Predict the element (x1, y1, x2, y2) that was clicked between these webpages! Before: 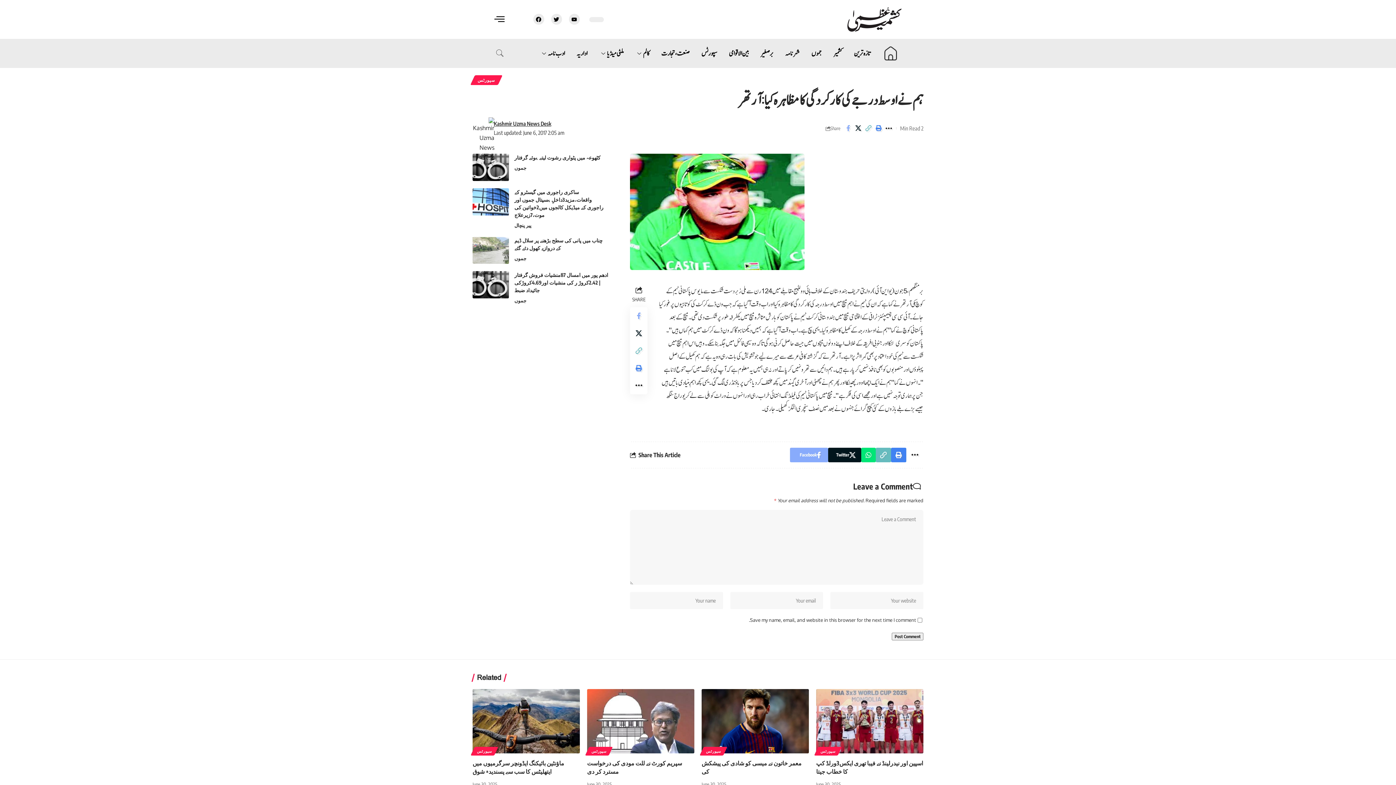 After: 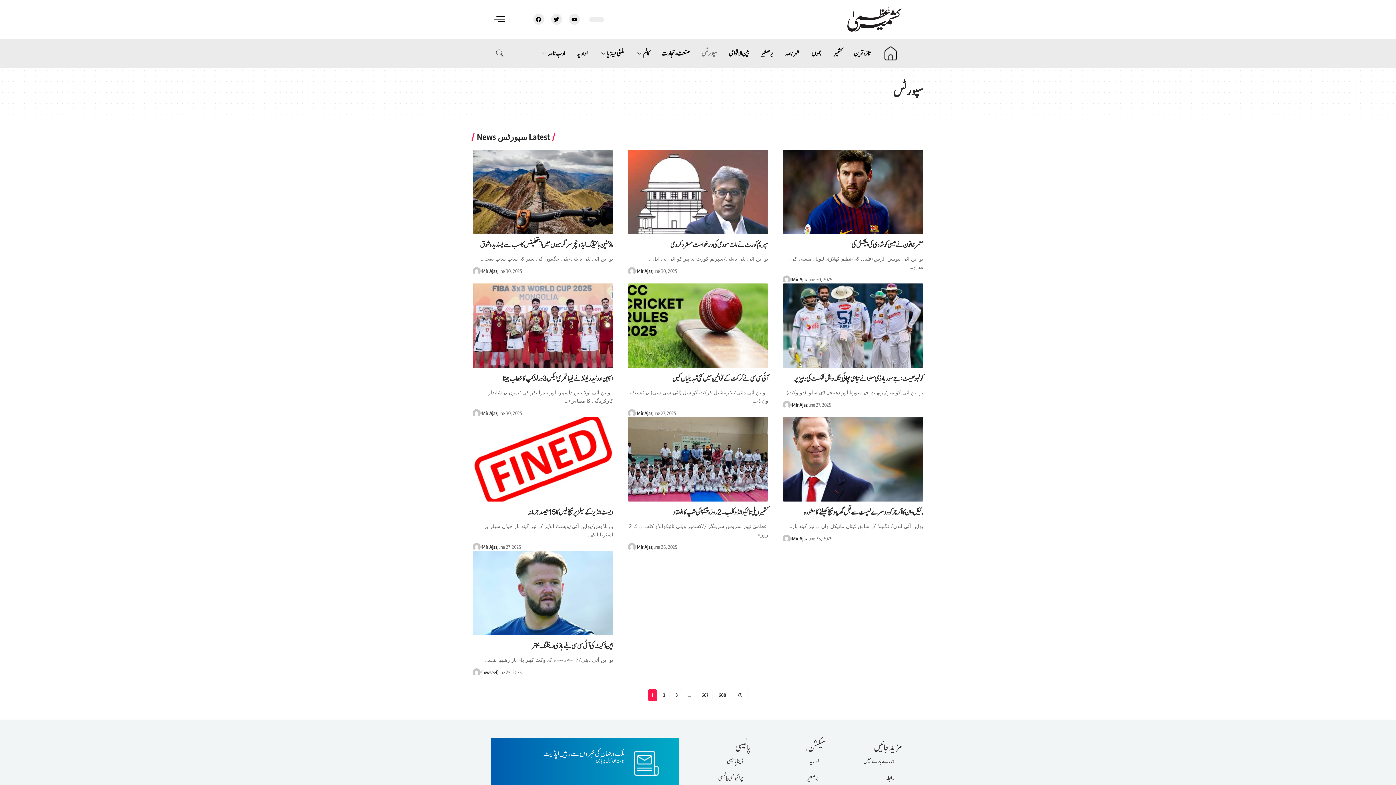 Action: bbox: (472, 75, 500, 85) label: سپورٹس